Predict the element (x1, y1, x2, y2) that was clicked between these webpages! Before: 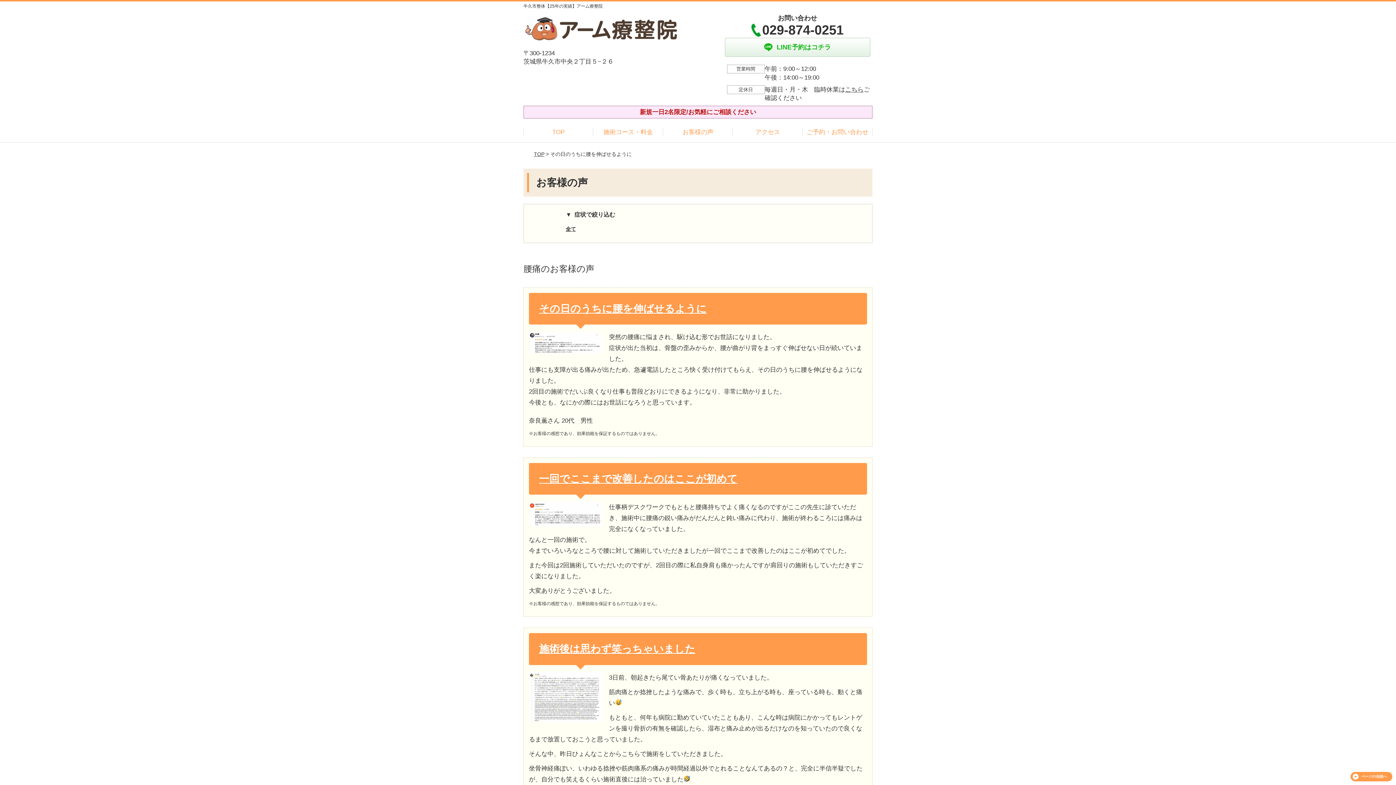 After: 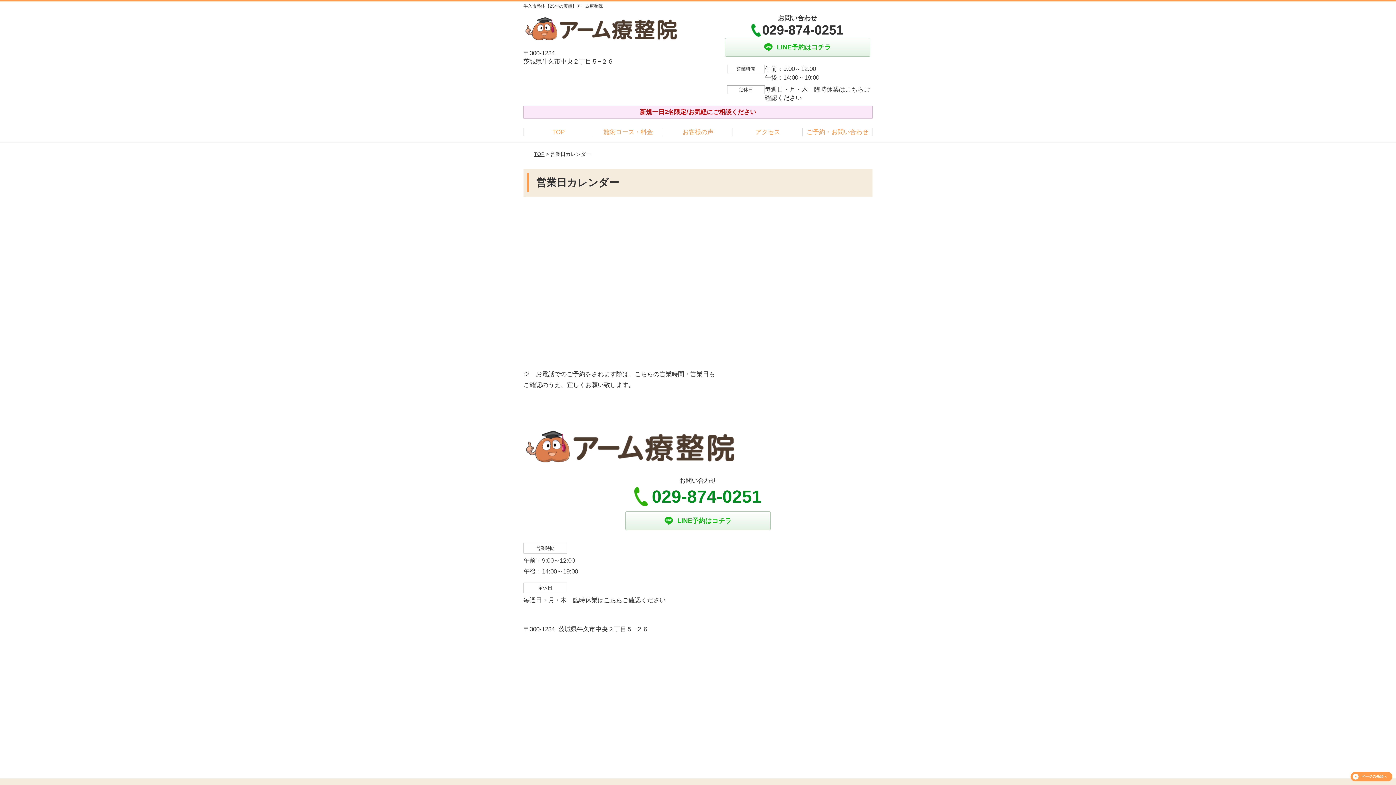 Action: label: こちら bbox: (845, 86, 863, 93)